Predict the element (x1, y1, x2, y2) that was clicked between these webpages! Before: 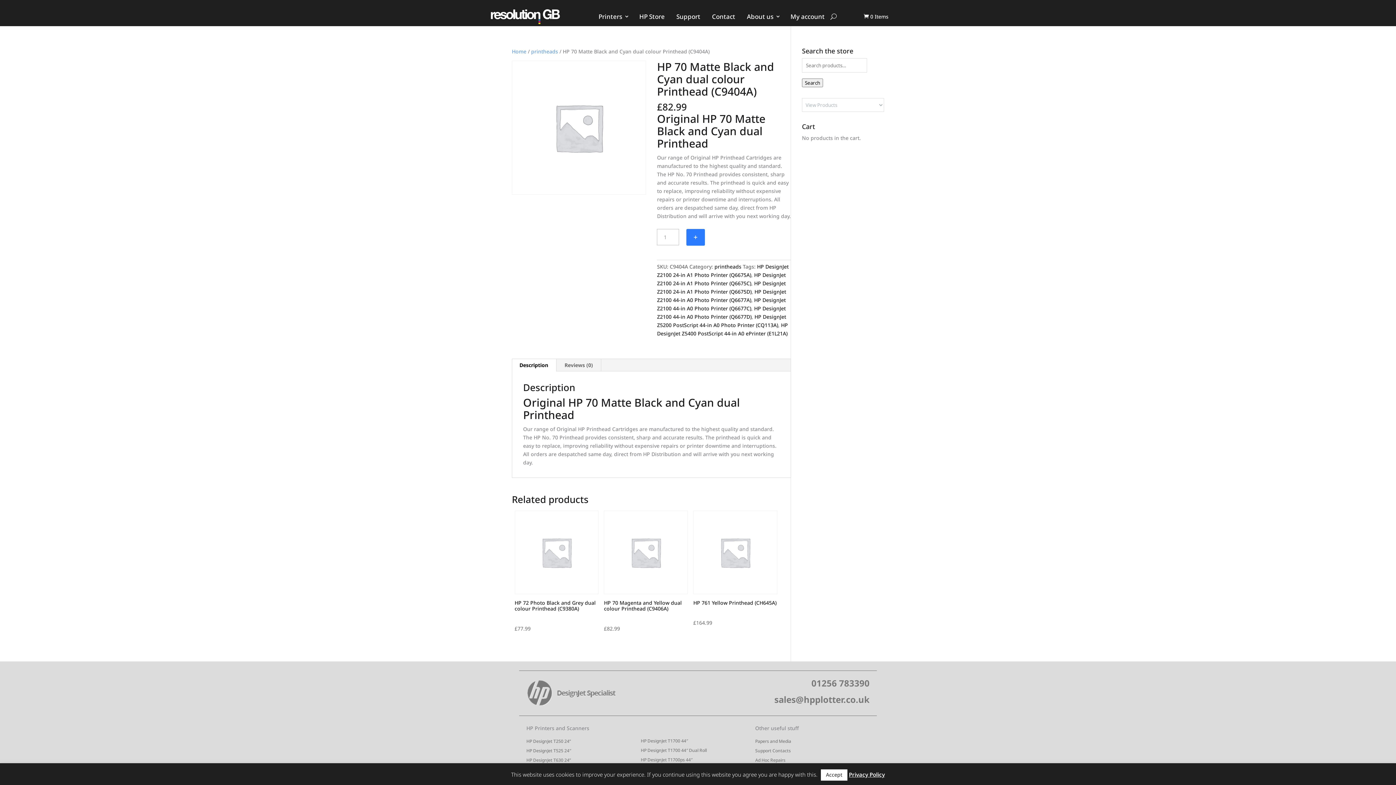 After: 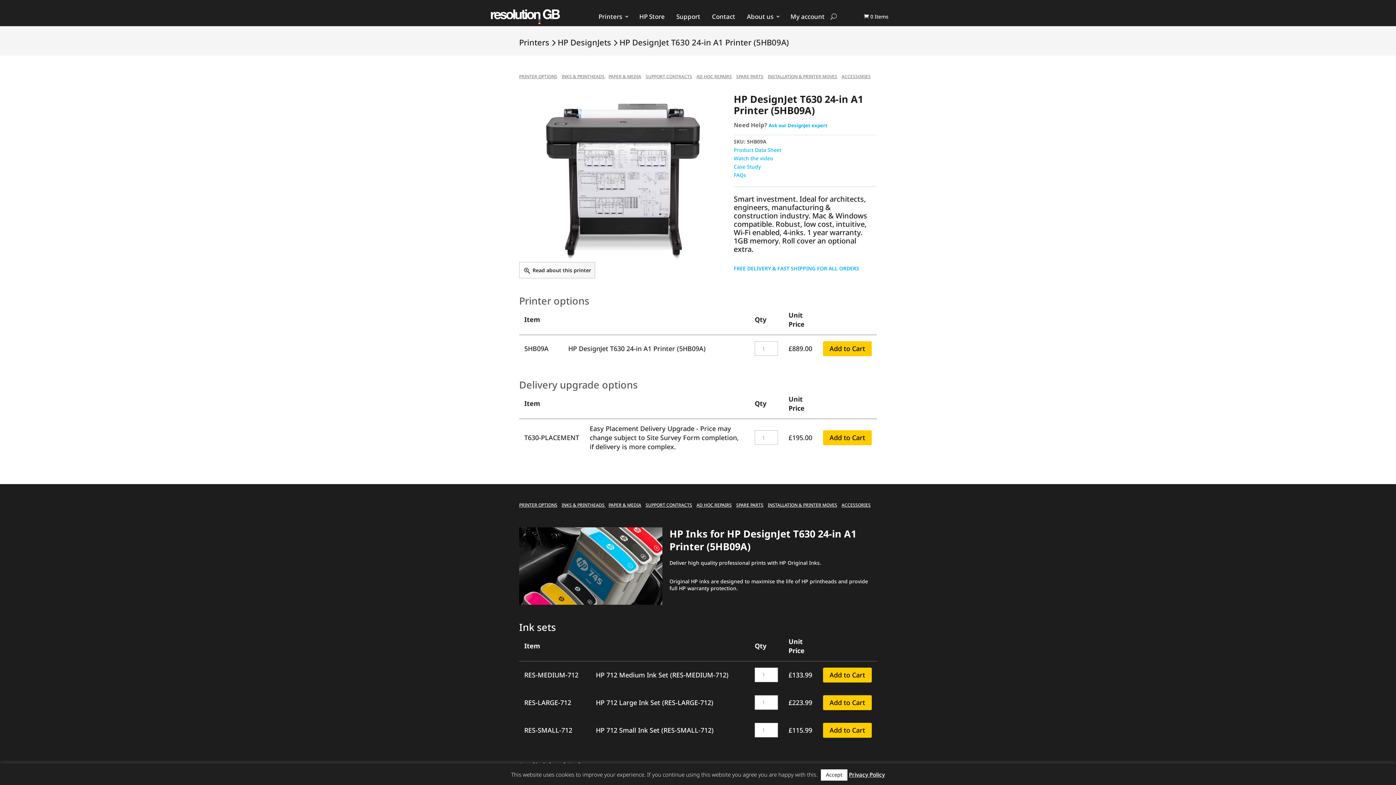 Action: label: HP DesignJet T630 24” bbox: (526, 757, 571, 763)